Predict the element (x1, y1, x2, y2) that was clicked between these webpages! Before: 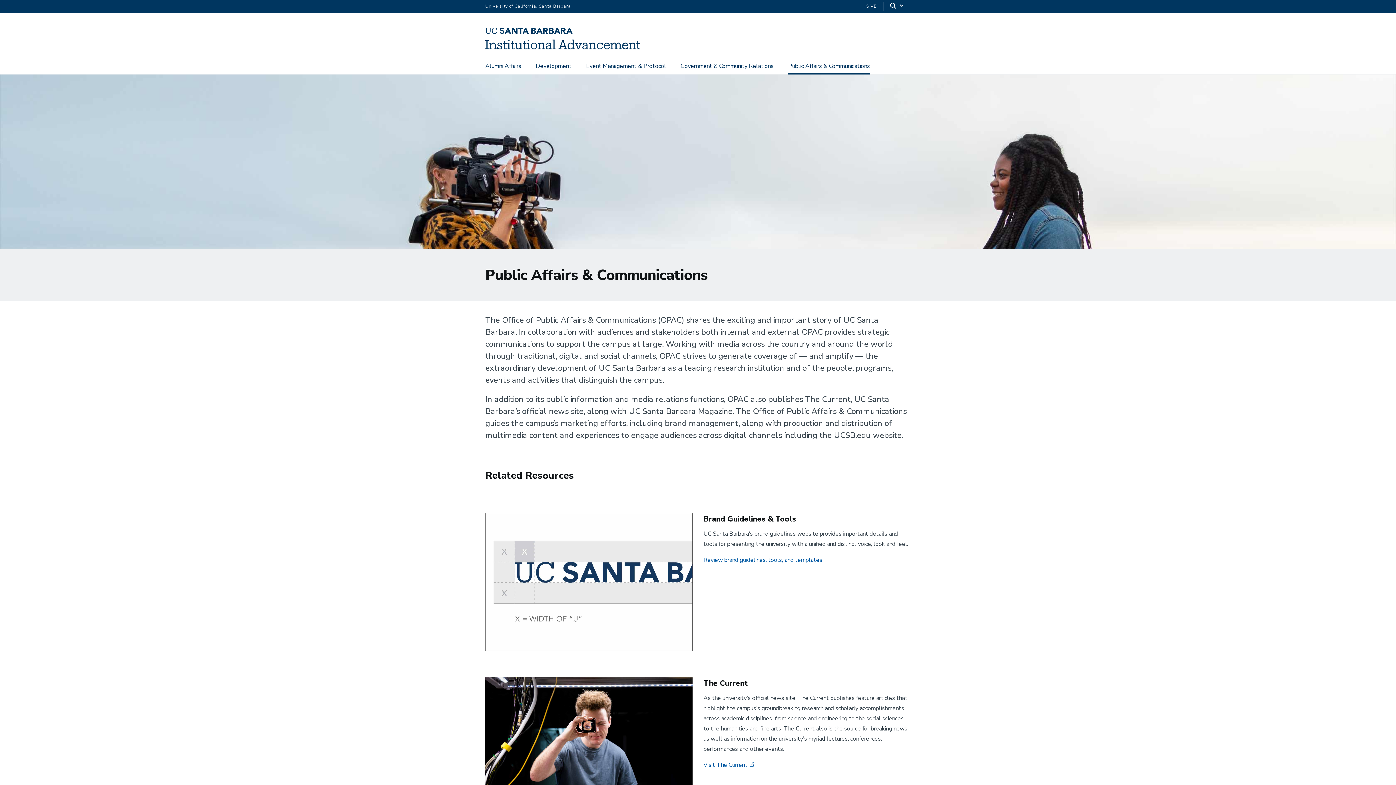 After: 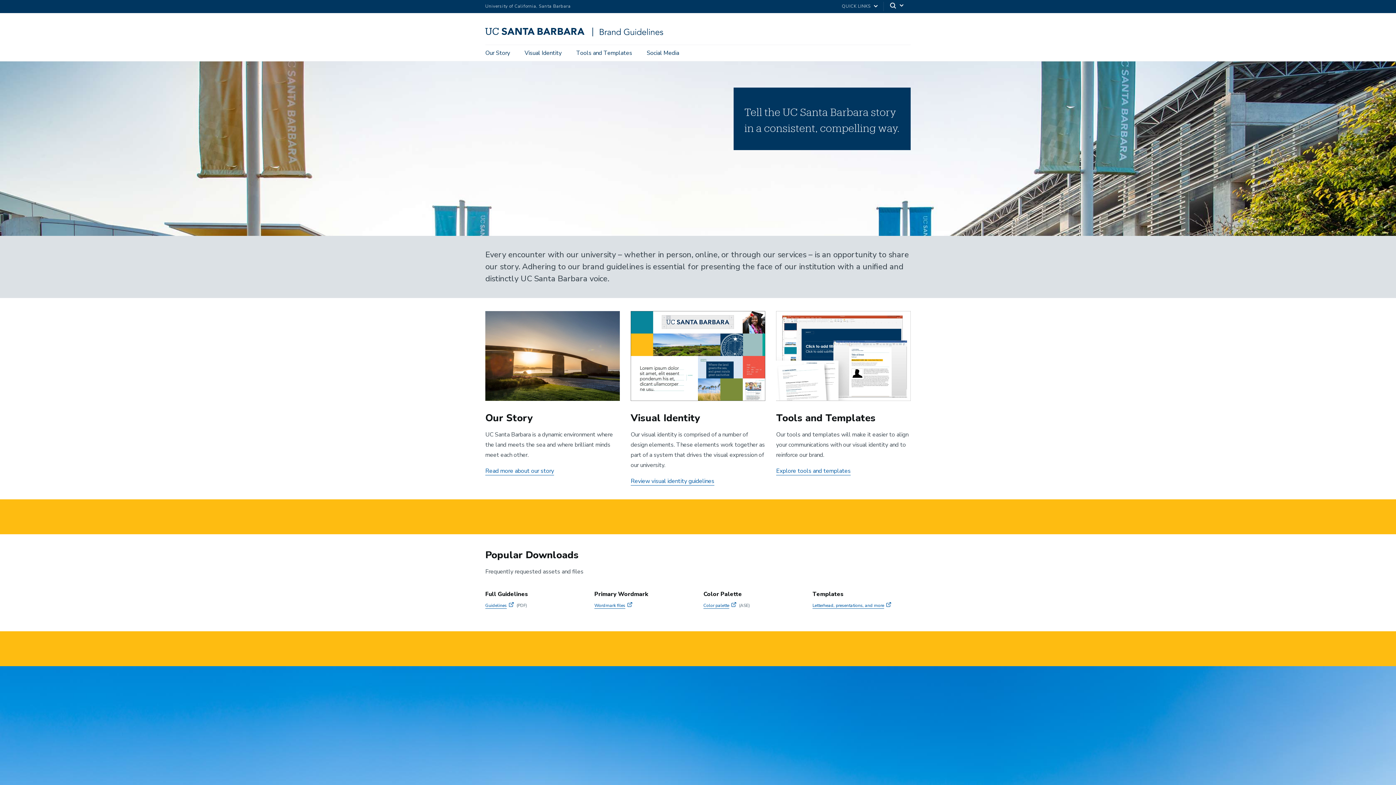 Action: label: Review brand guidelines, tools, and templates bbox: (703, 556, 822, 564)